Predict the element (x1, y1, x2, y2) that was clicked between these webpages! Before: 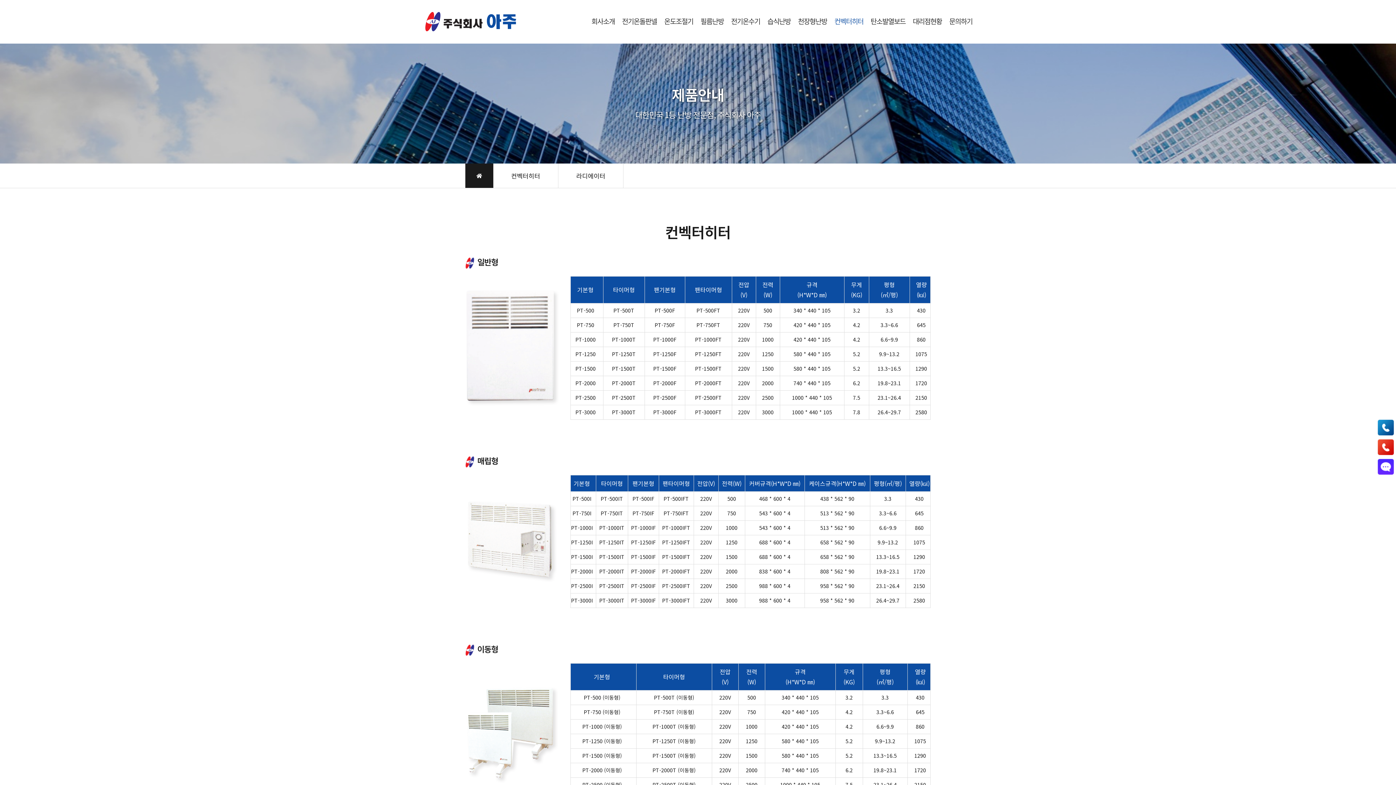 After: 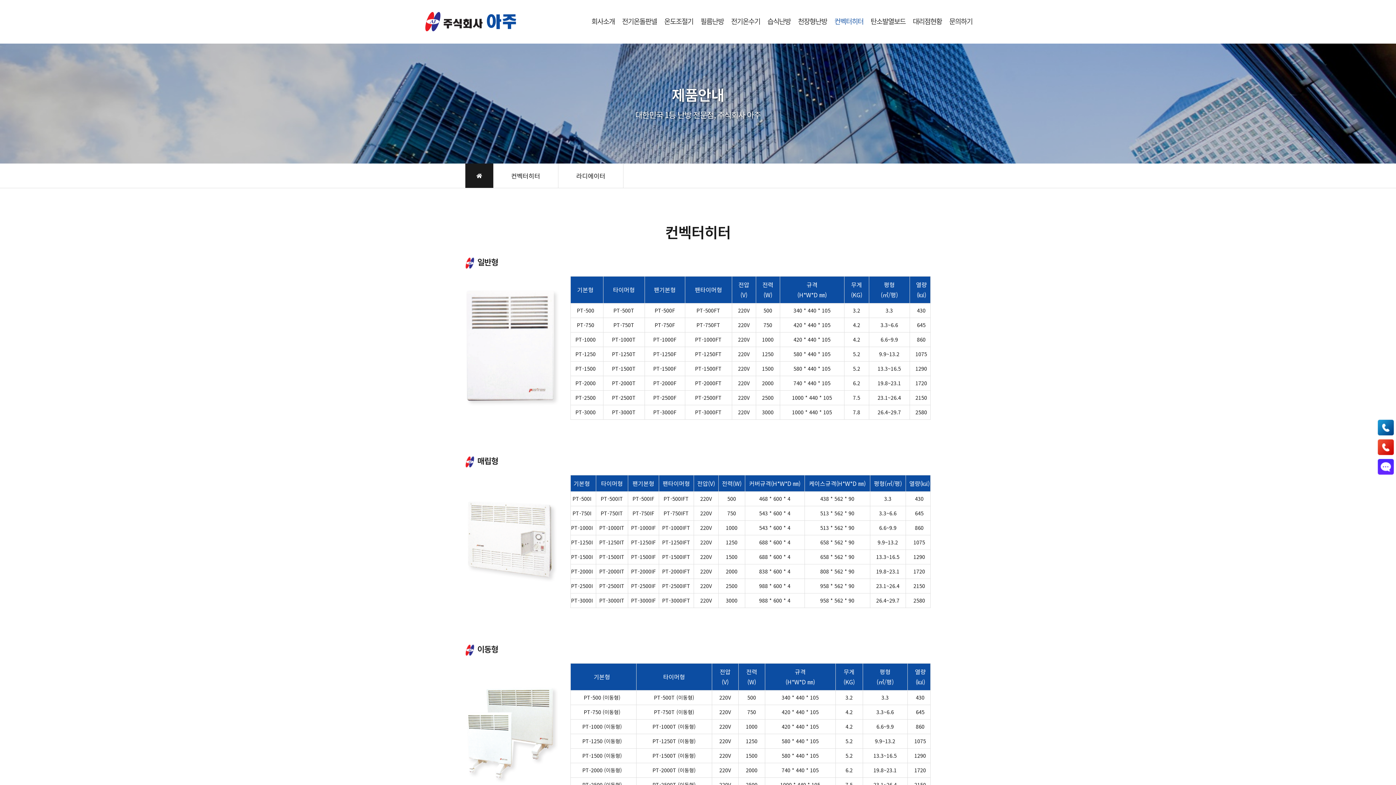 Action: bbox: (1377, 439, 1394, 456)